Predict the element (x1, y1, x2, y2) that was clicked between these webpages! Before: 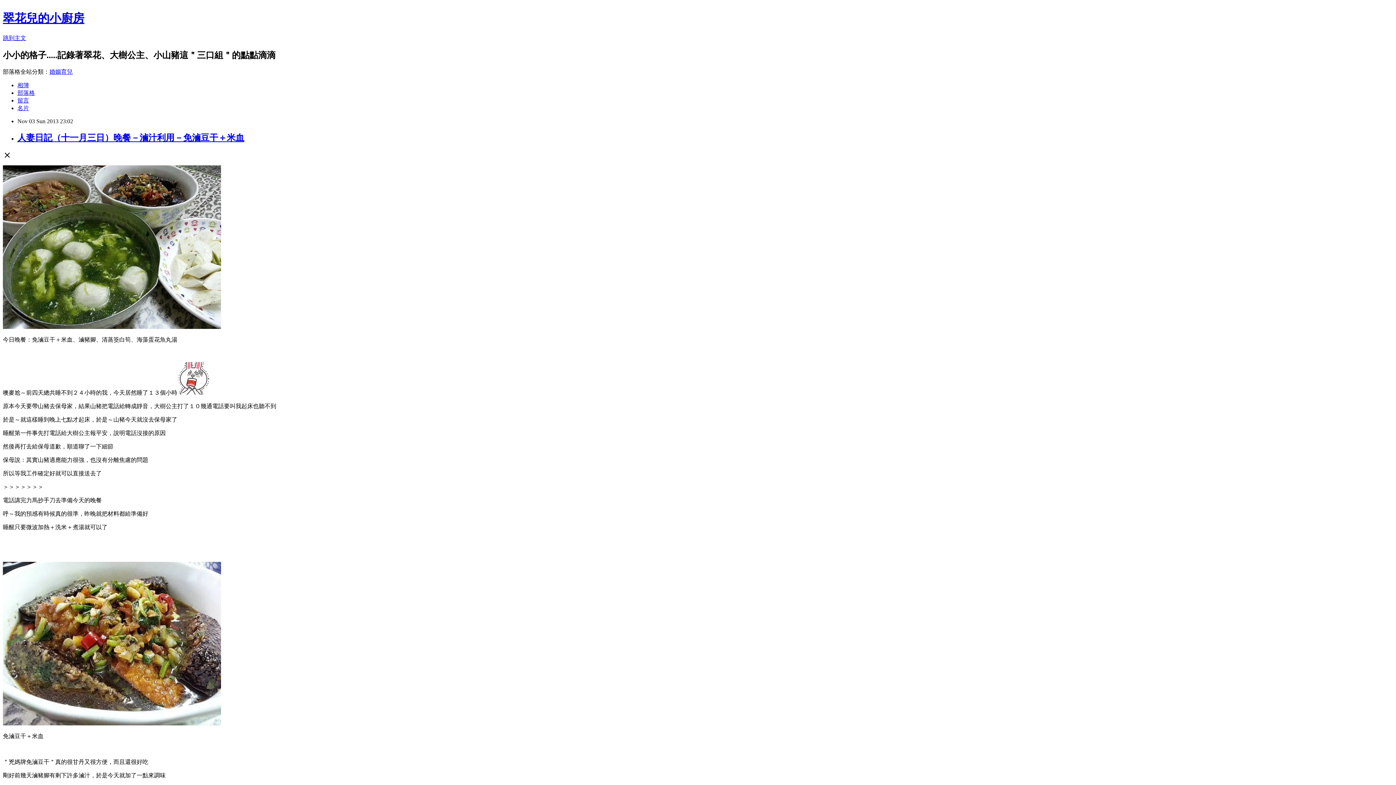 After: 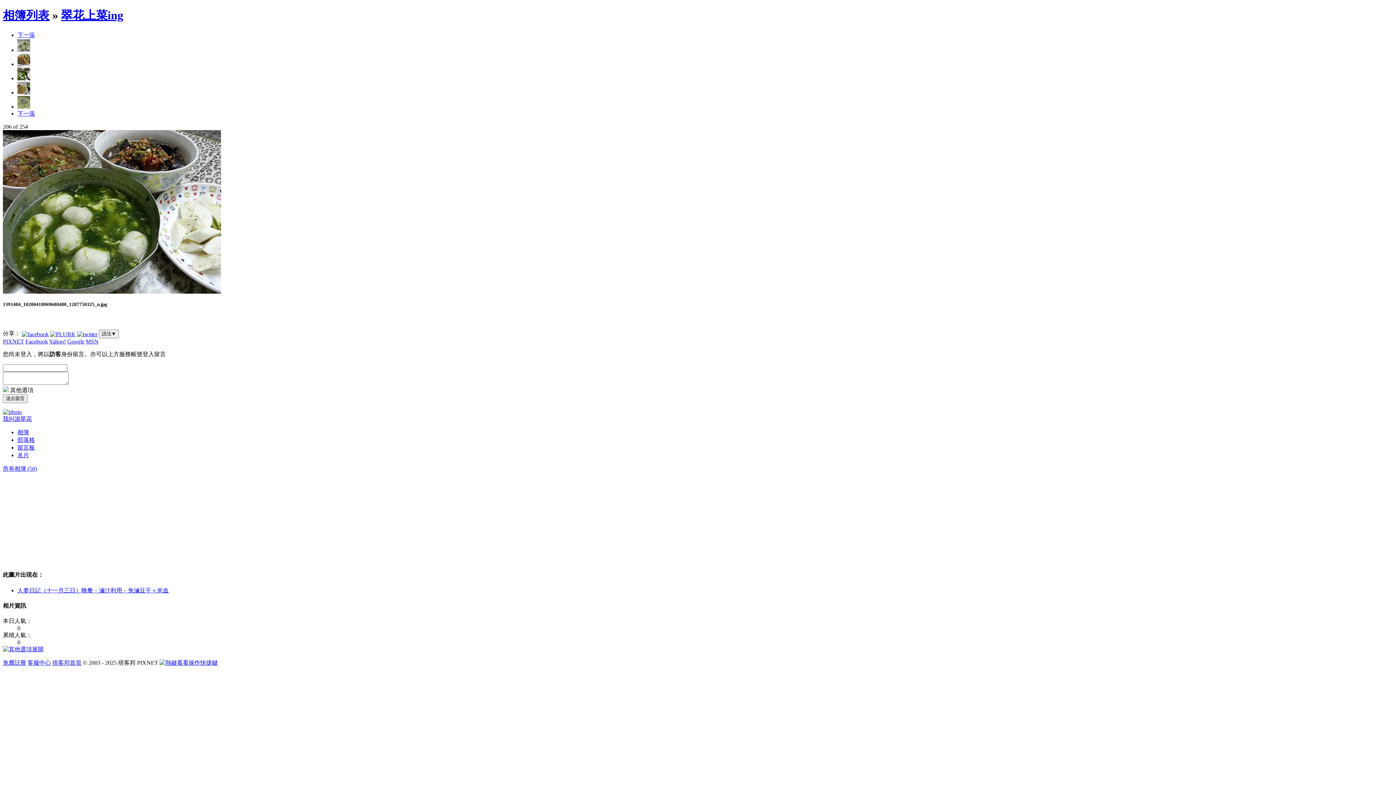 Action: bbox: (2, 323, 221, 330)